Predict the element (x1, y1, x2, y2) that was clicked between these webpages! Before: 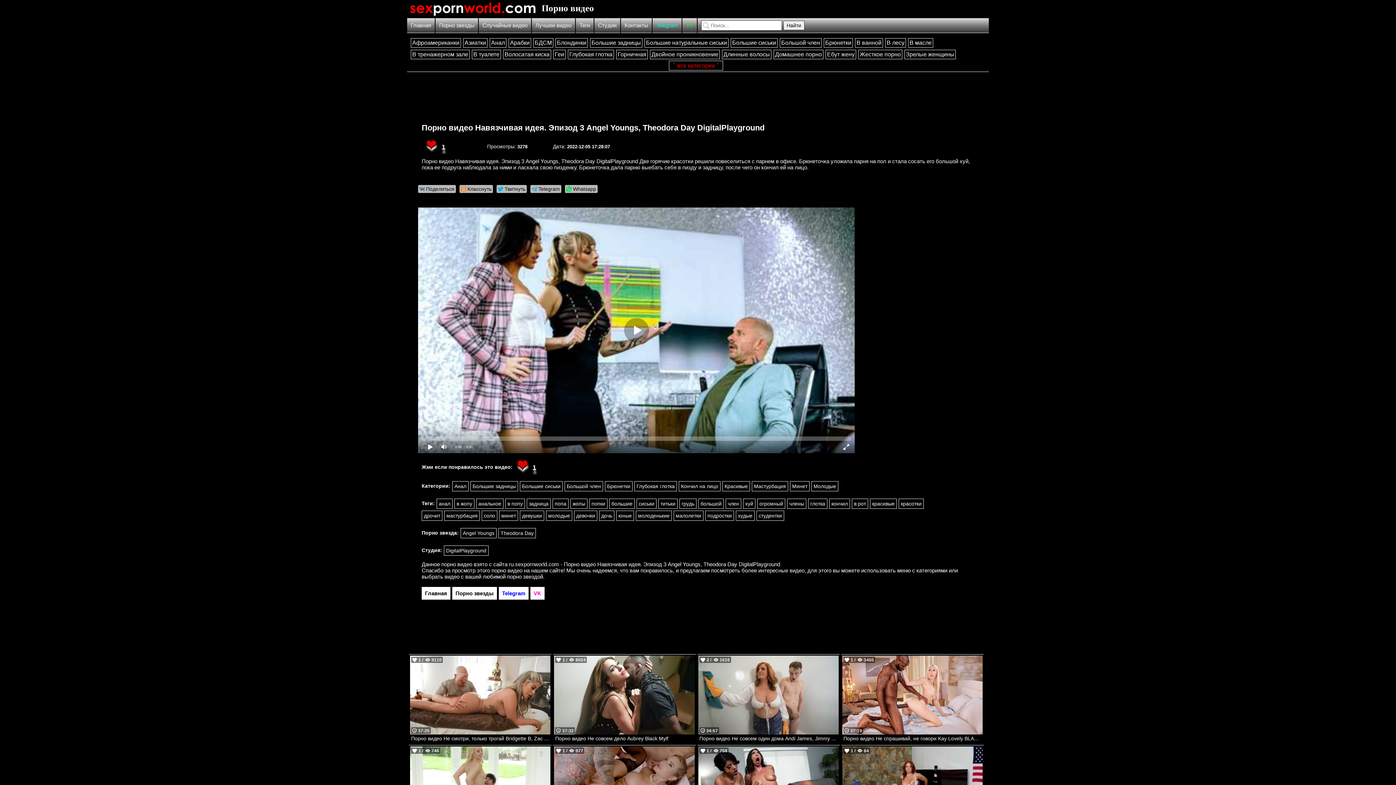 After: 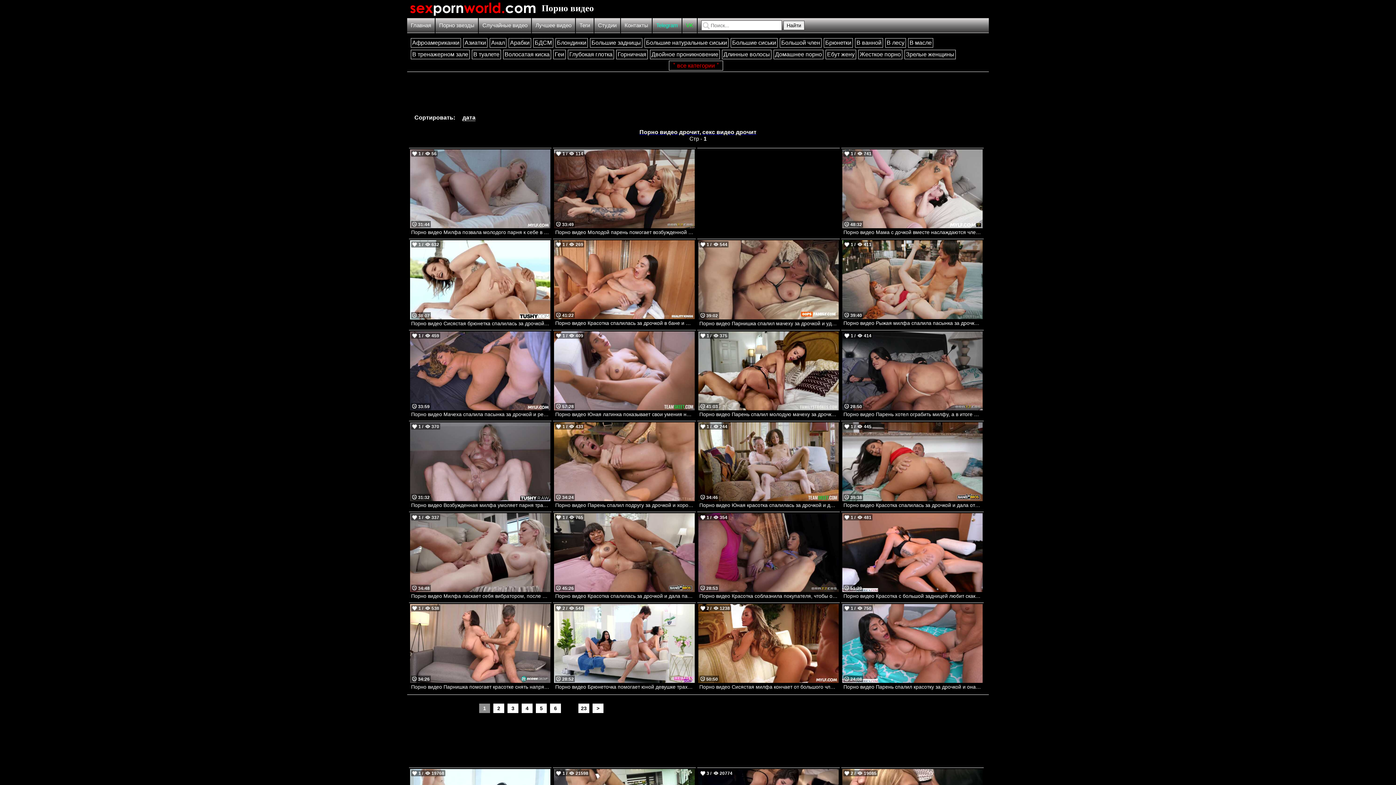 Action: label: дрочит bbox: (421, 510, 442, 520)